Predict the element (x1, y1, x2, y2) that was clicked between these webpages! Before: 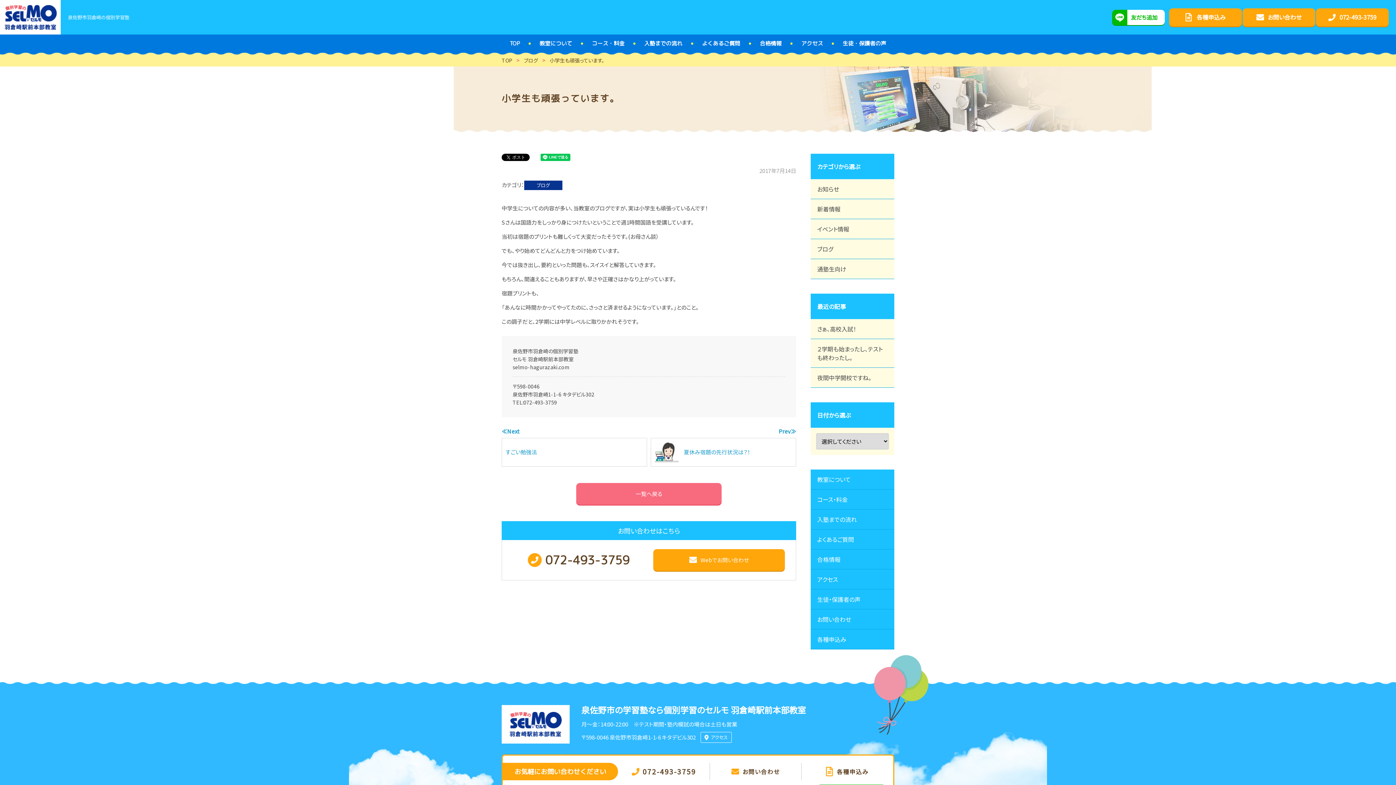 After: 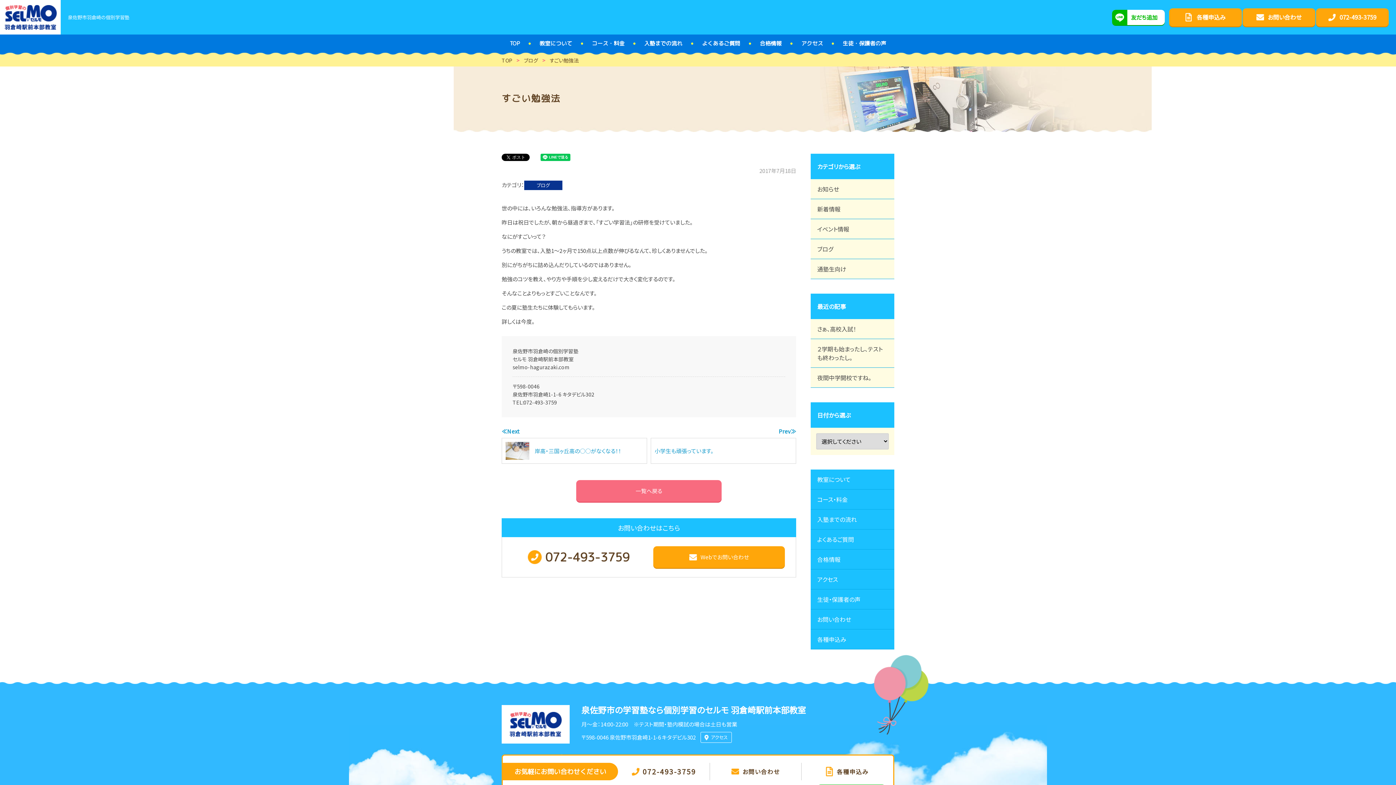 Action: bbox: (501, 427, 520, 435) label: ≪Next